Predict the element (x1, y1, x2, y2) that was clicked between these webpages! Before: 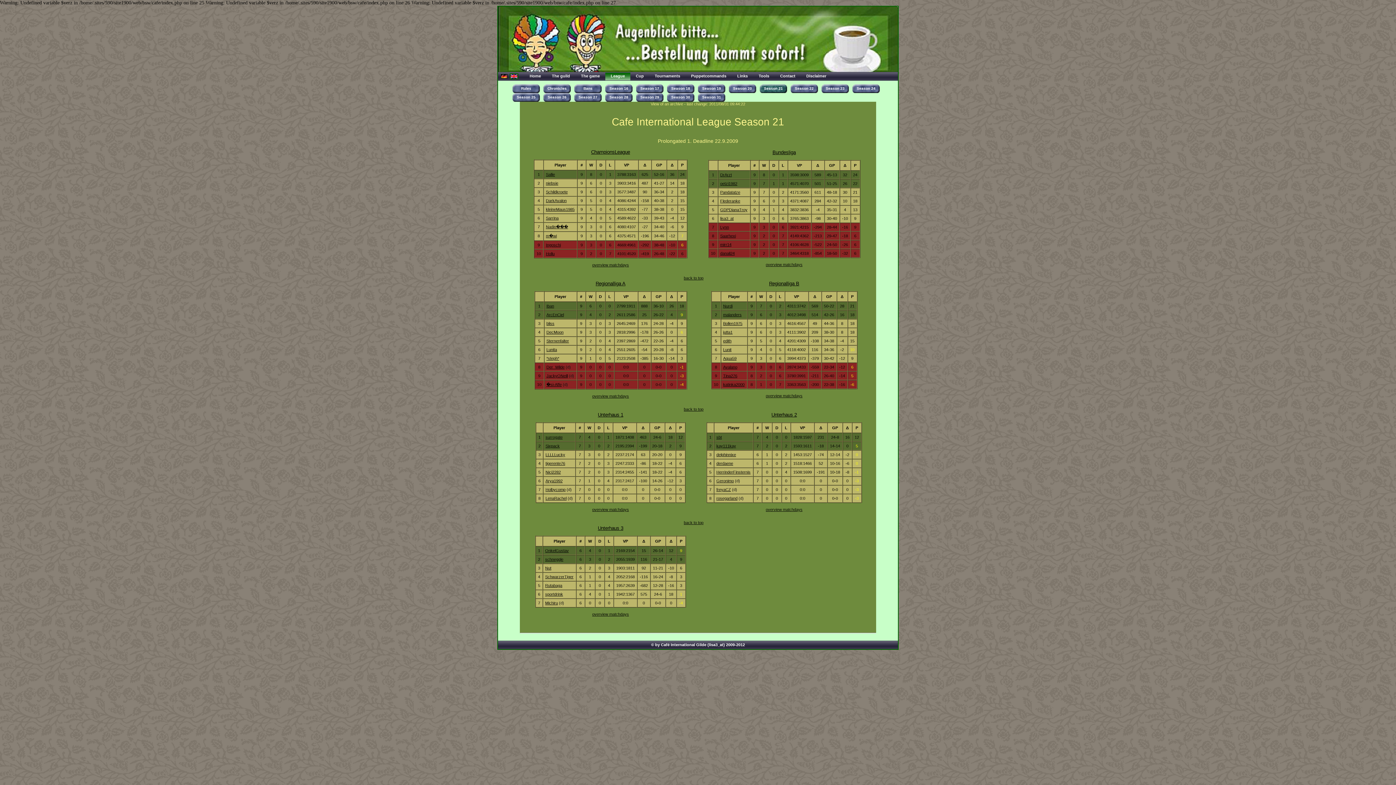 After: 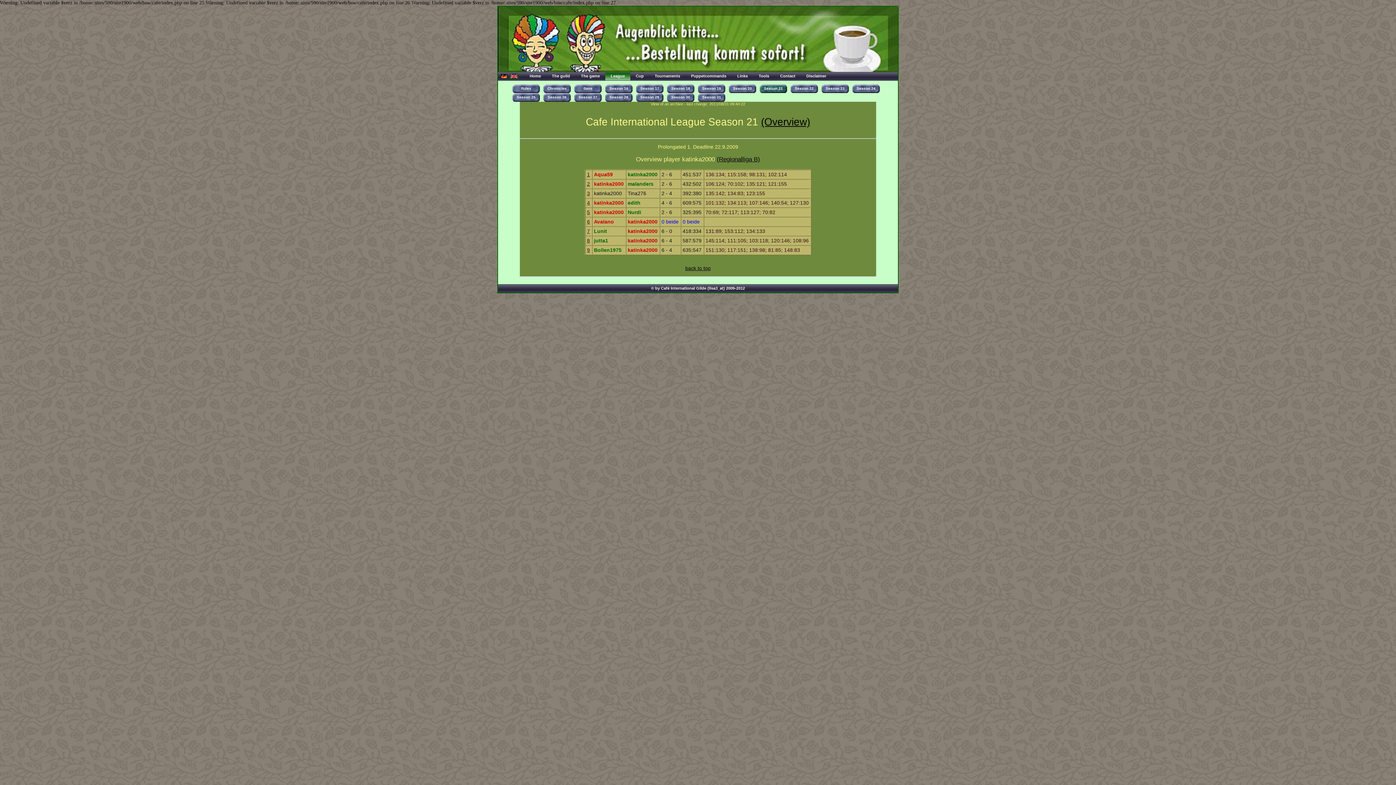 Action: bbox: (723, 382, 744, 387) label: katinka2000